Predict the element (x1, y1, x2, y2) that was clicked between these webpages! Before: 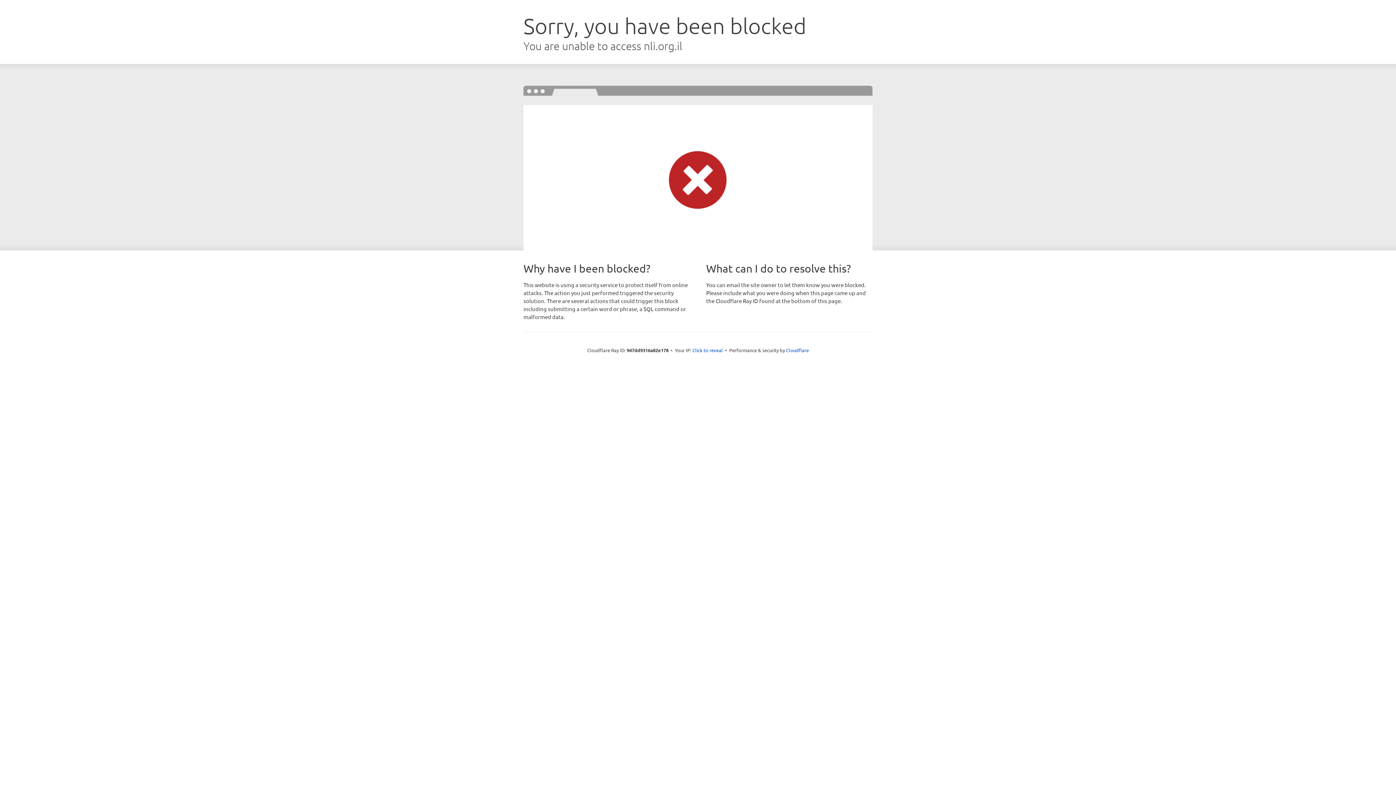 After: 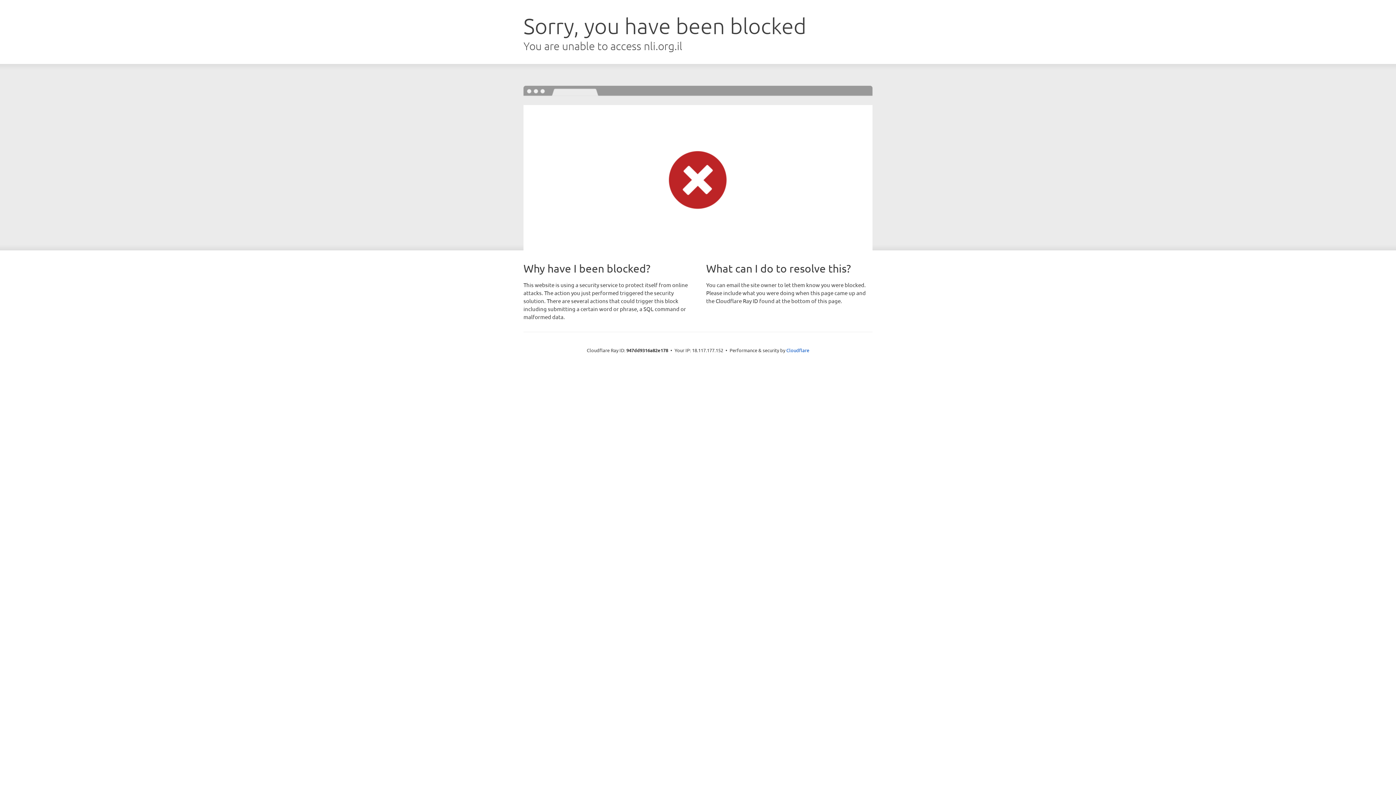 Action: label: Click to reveal bbox: (692, 346, 723, 353)